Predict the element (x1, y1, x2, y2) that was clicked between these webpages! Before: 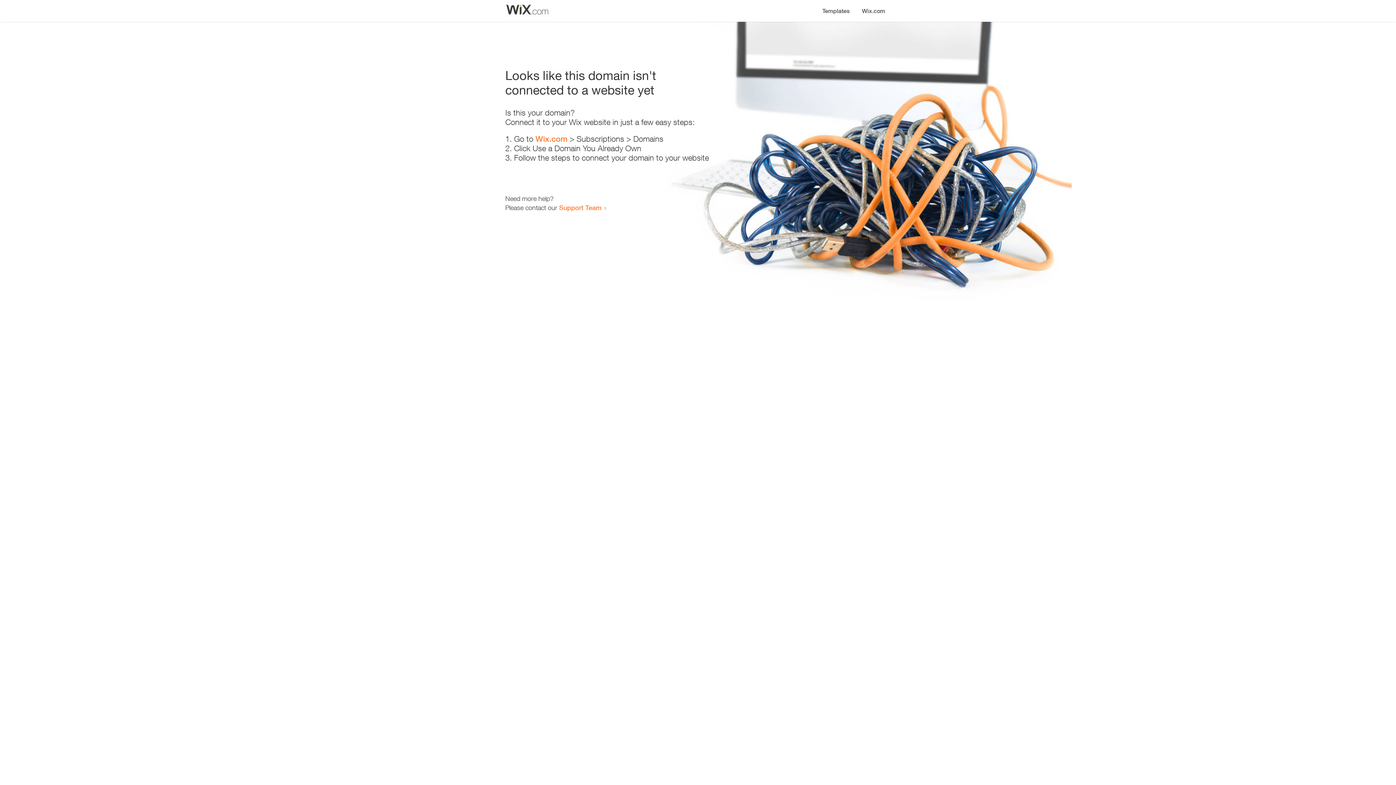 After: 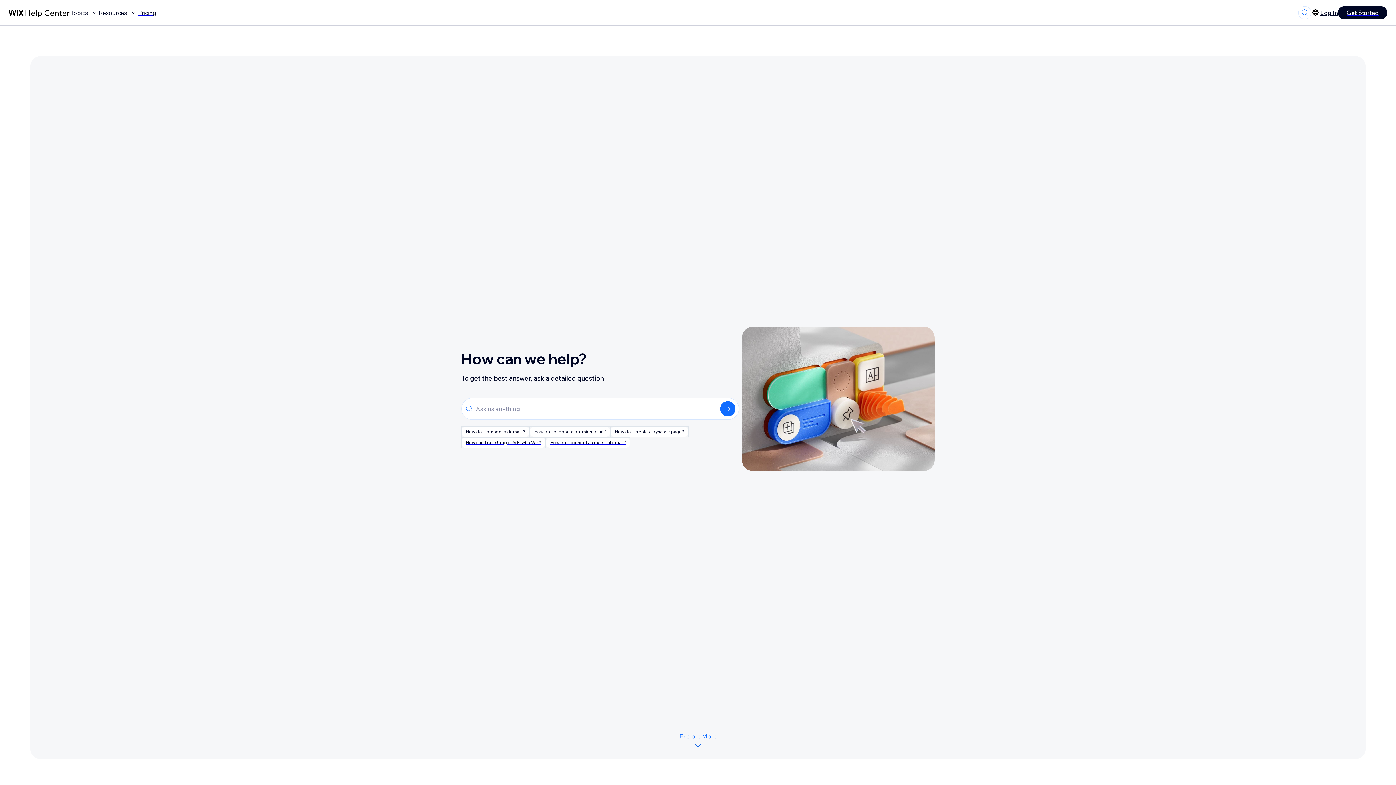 Action: bbox: (559, 203, 601, 211) label: Support Team